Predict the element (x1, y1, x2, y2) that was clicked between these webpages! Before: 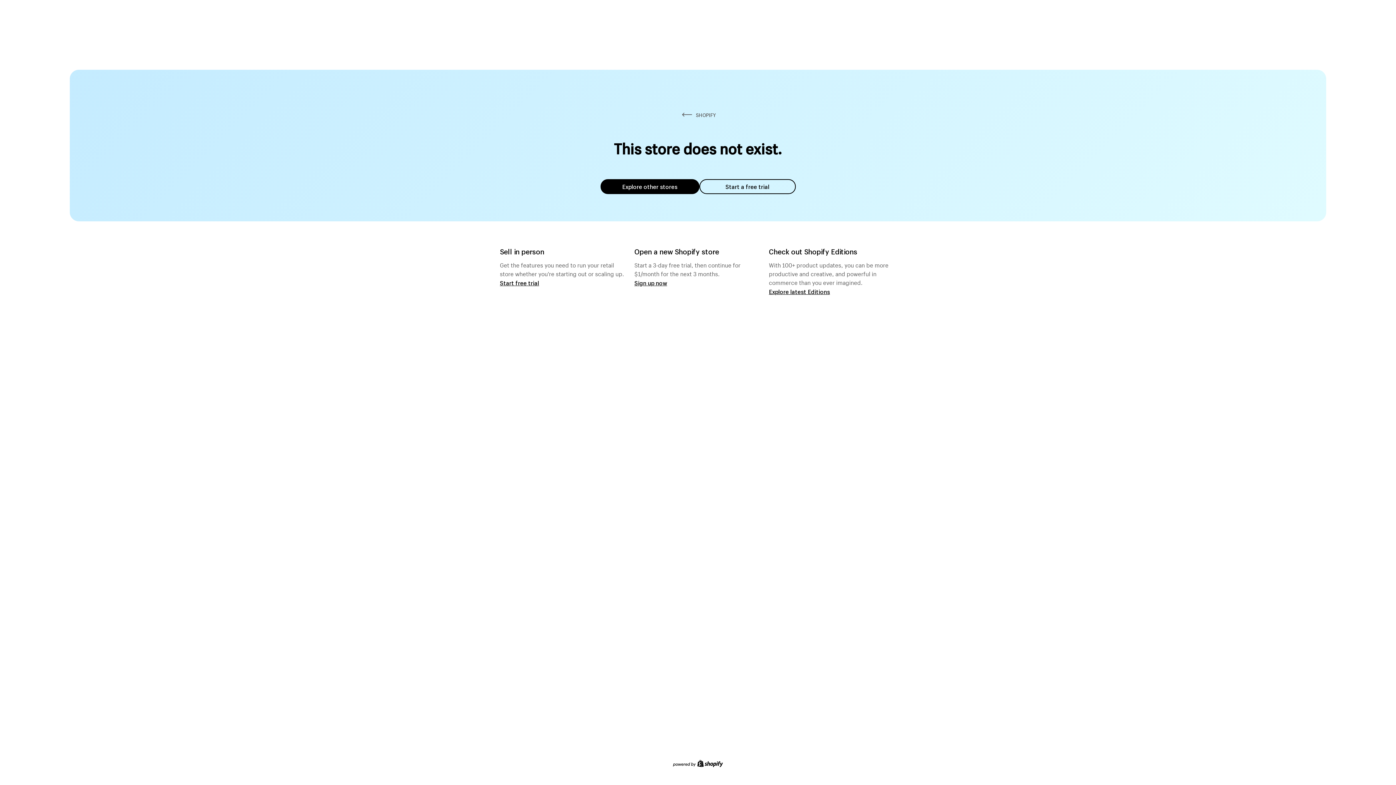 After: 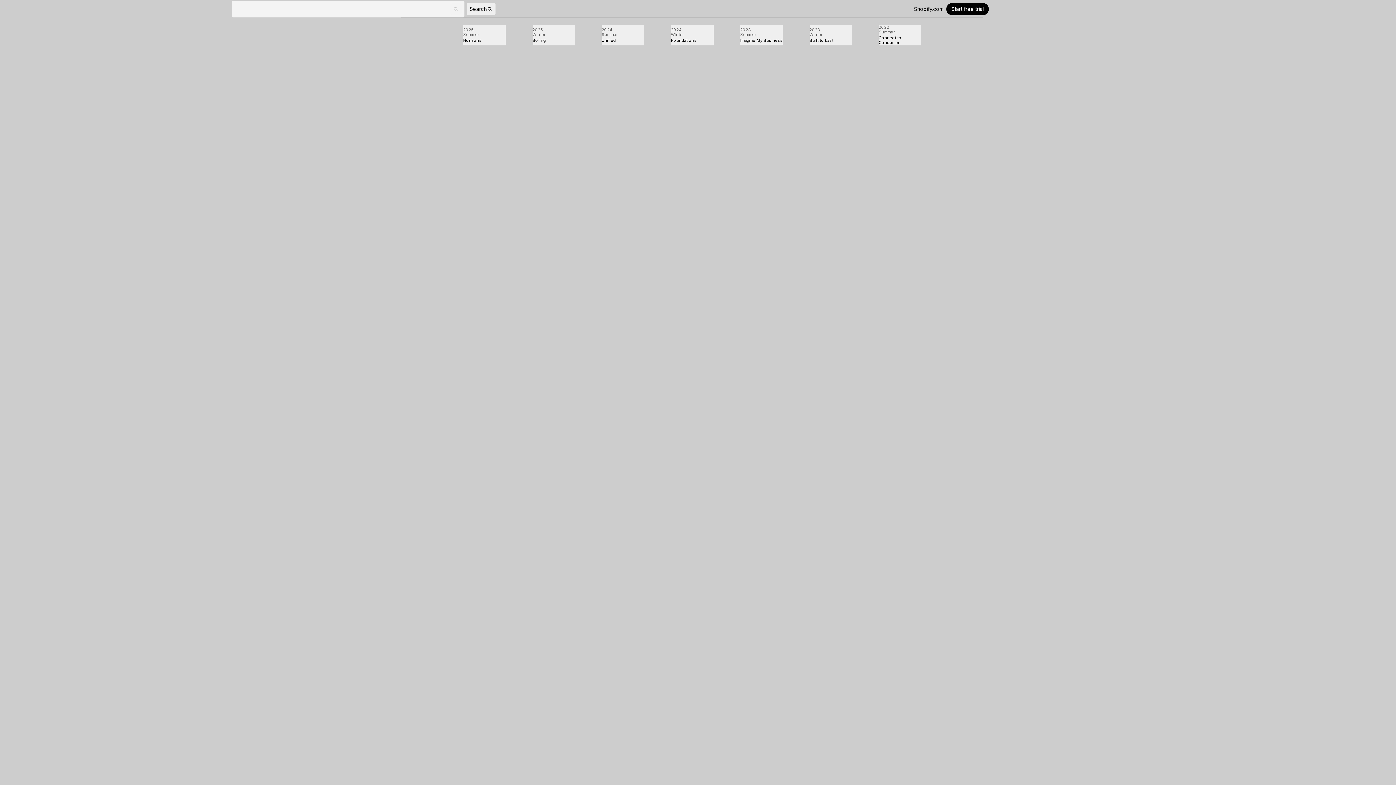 Action: label: Explore latest Editions bbox: (769, 287, 830, 295)